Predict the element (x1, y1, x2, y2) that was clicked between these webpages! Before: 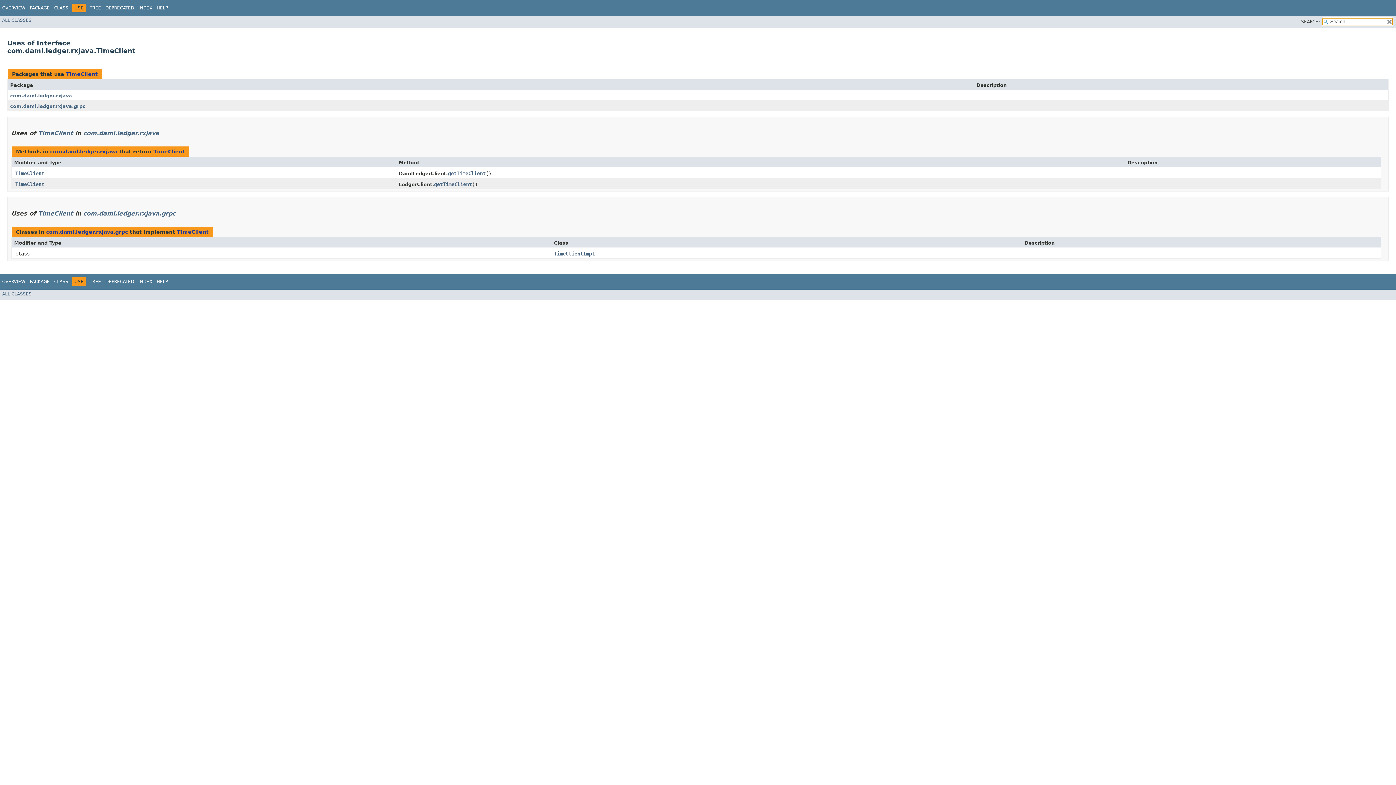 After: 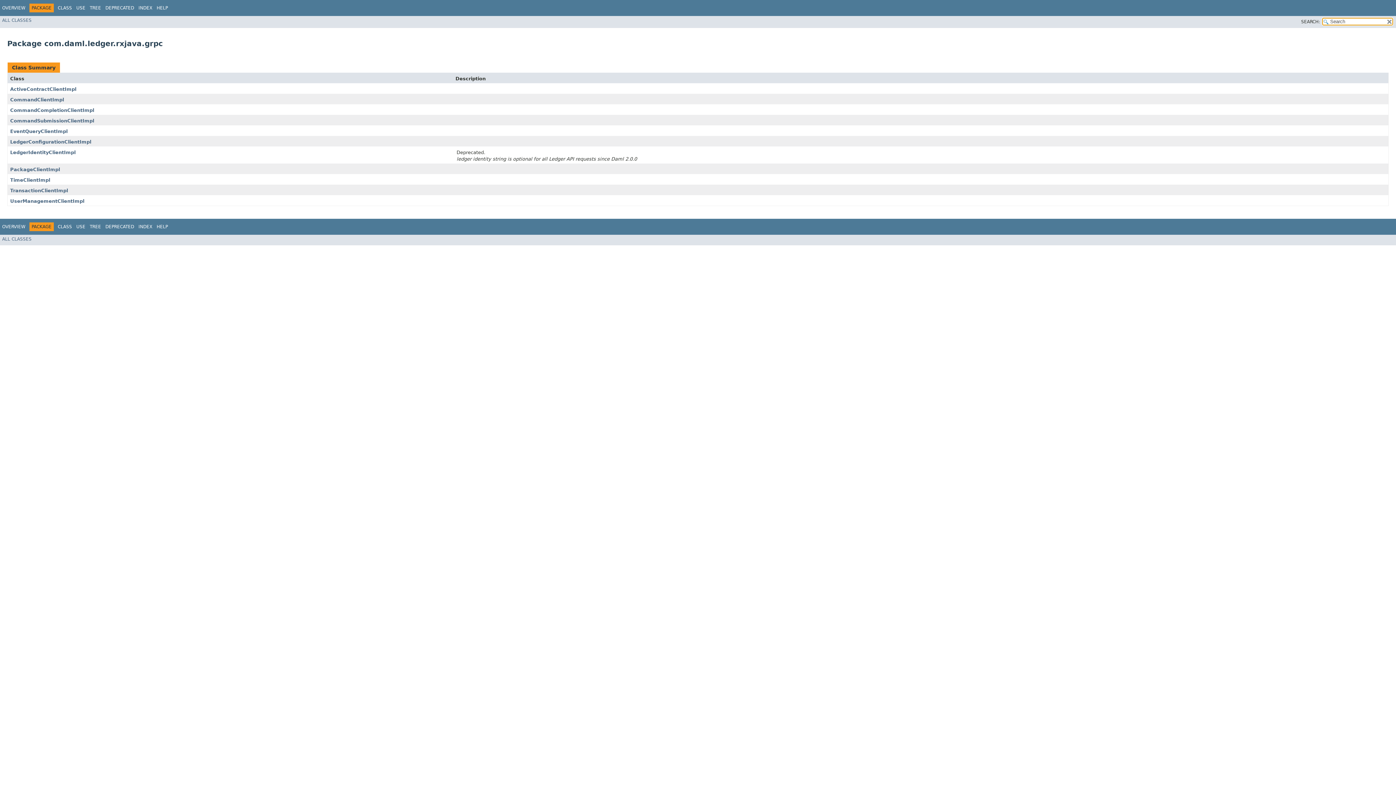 Action: bbox: (46, 229, 128, 234) label: com.daml.ledger.rxjava.grpc